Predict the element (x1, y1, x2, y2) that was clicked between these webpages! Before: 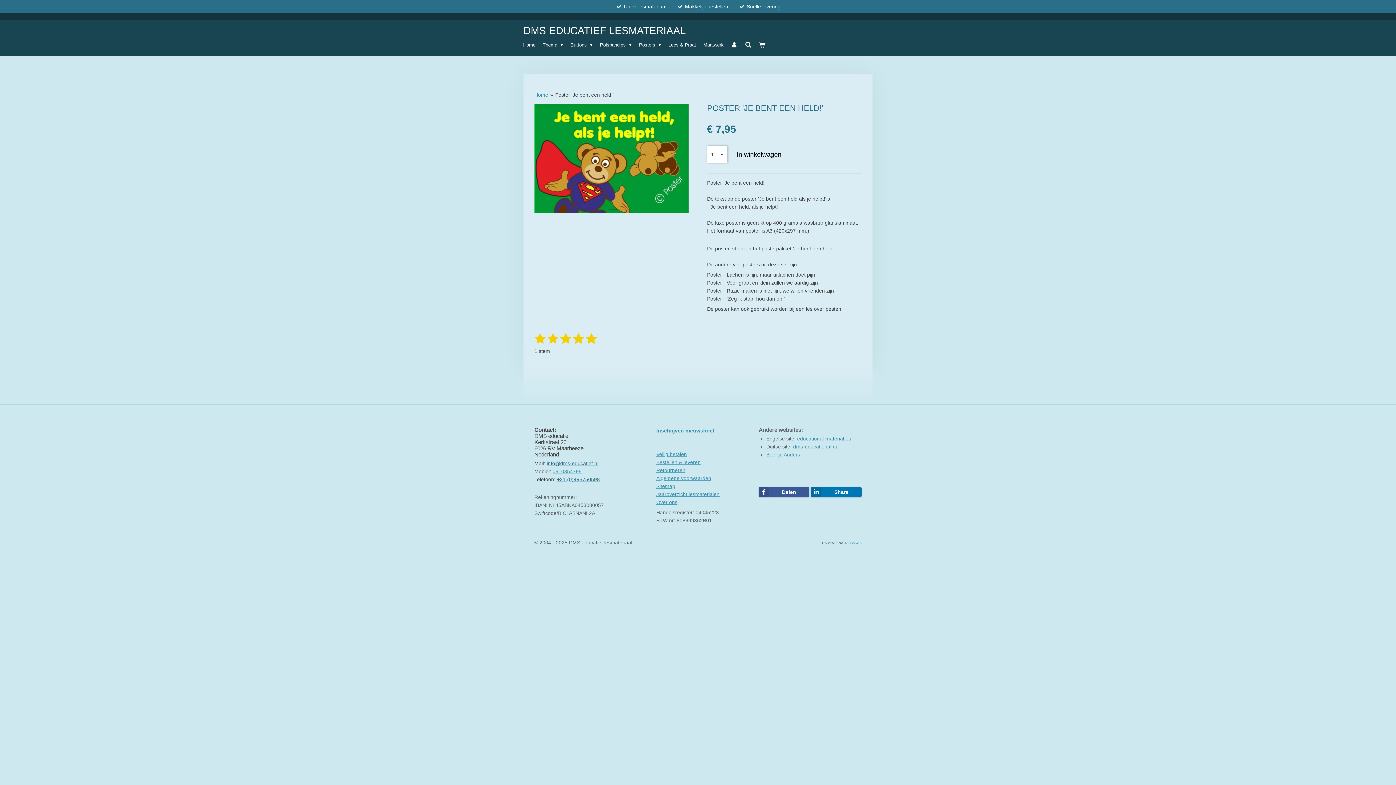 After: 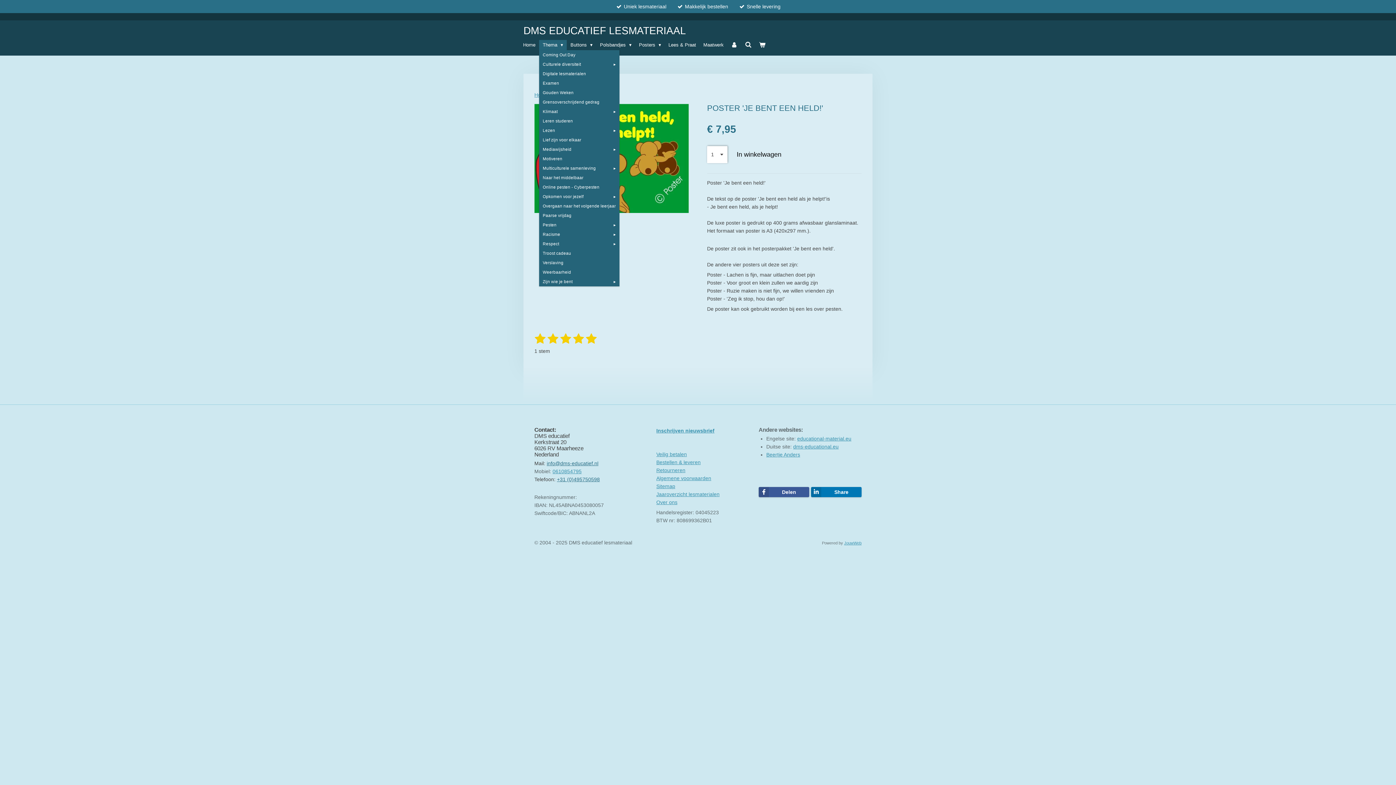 Action: bbox: (539, 40, 566, 50) label: Thema 